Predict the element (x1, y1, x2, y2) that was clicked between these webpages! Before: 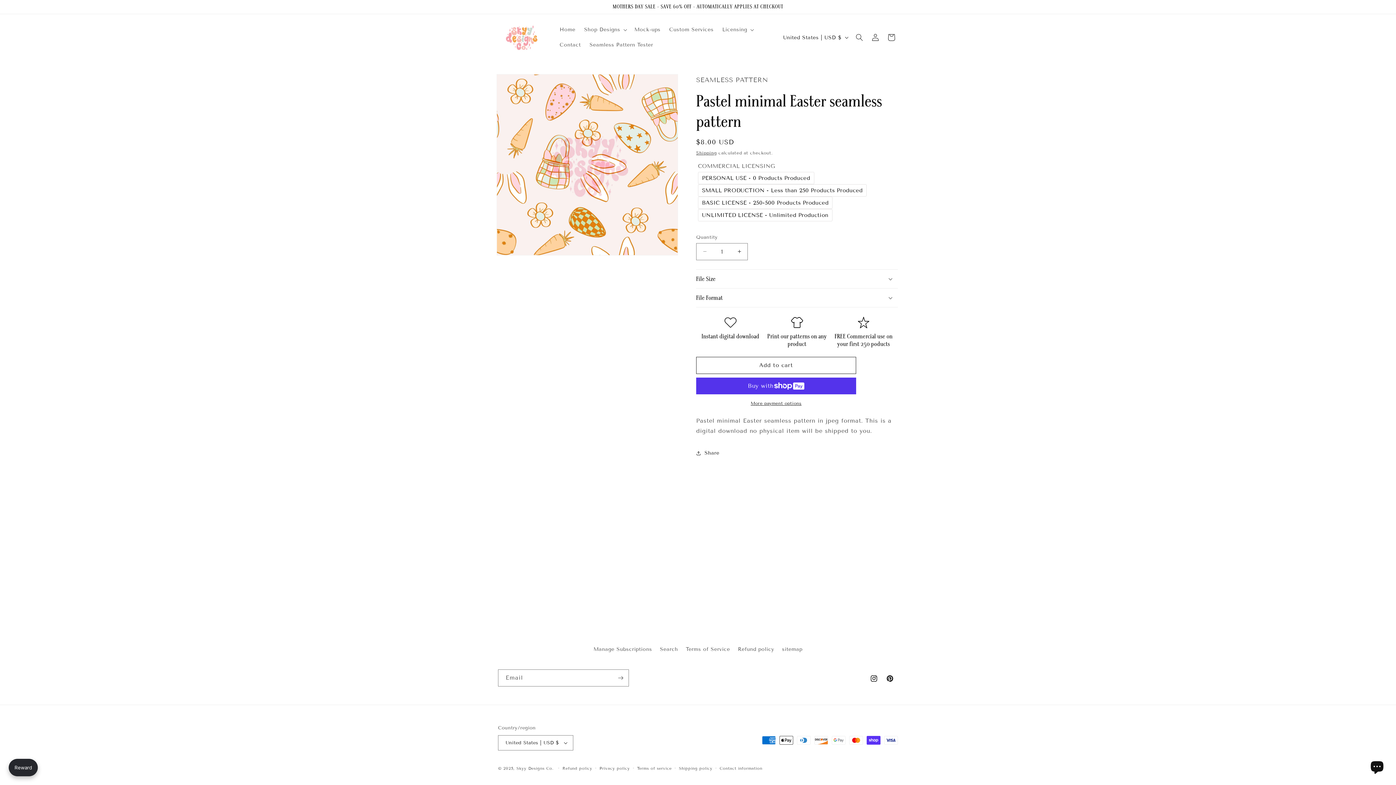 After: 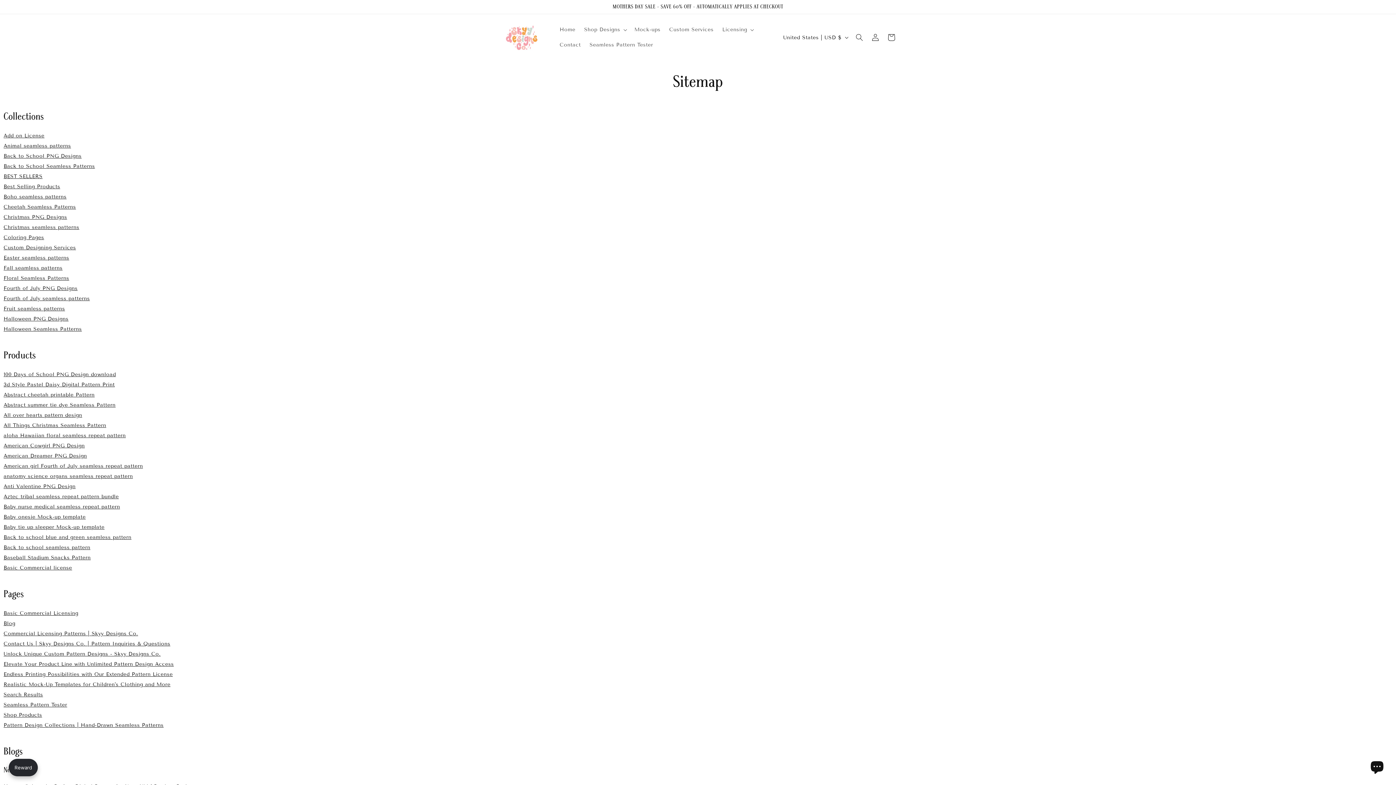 Action: bbox: (782, 643, 802, 656) label: sitemap